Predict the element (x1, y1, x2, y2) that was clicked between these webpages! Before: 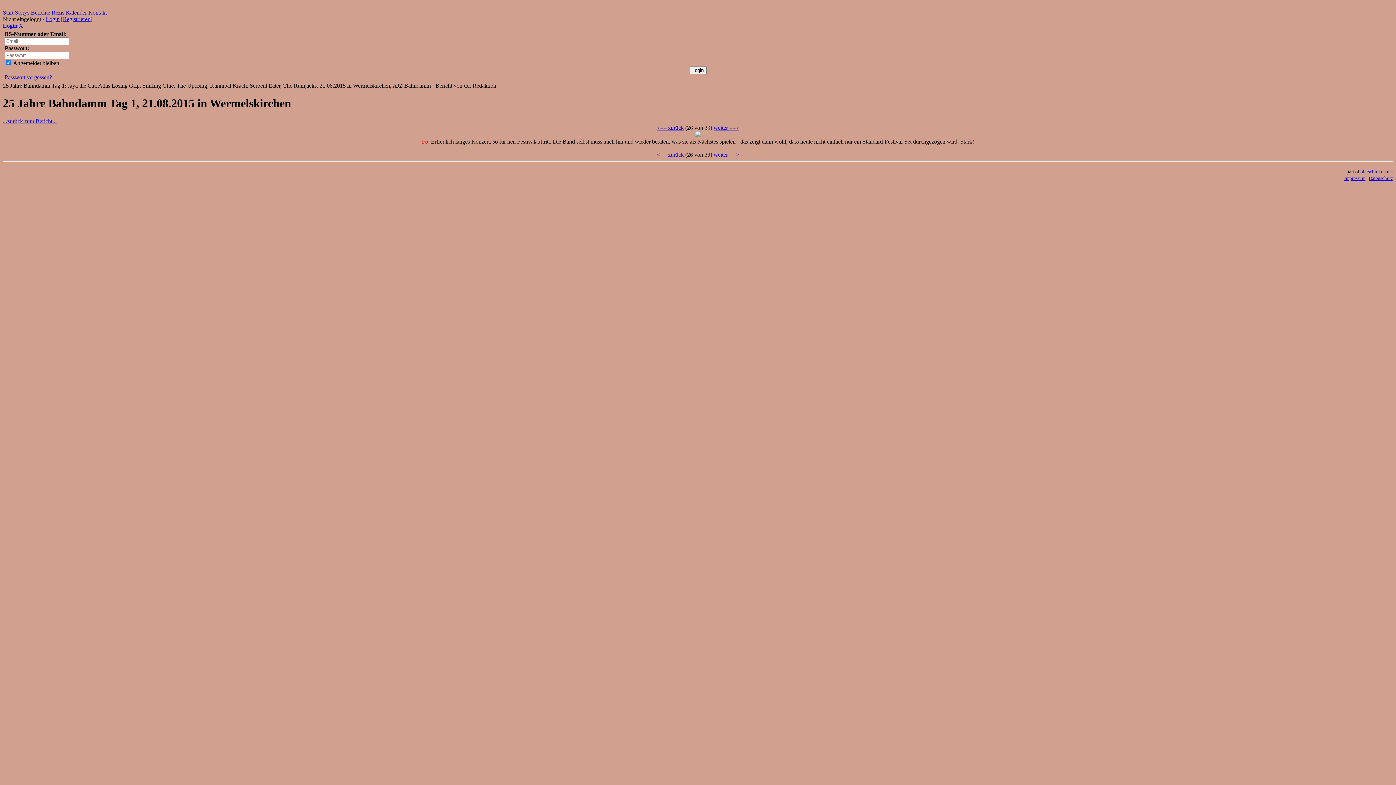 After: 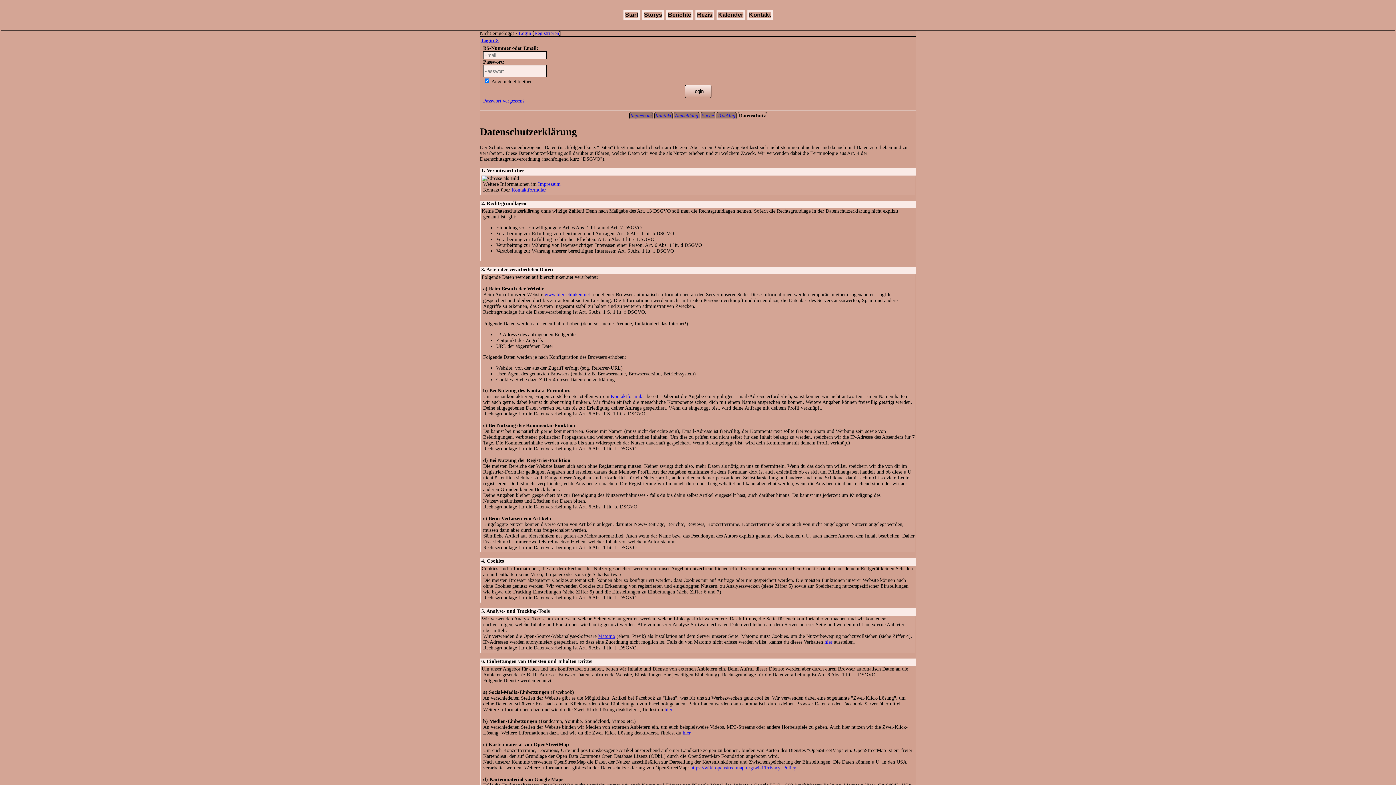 Action: bbox: (1369, 175, 1393, 181) label: Datenschutz